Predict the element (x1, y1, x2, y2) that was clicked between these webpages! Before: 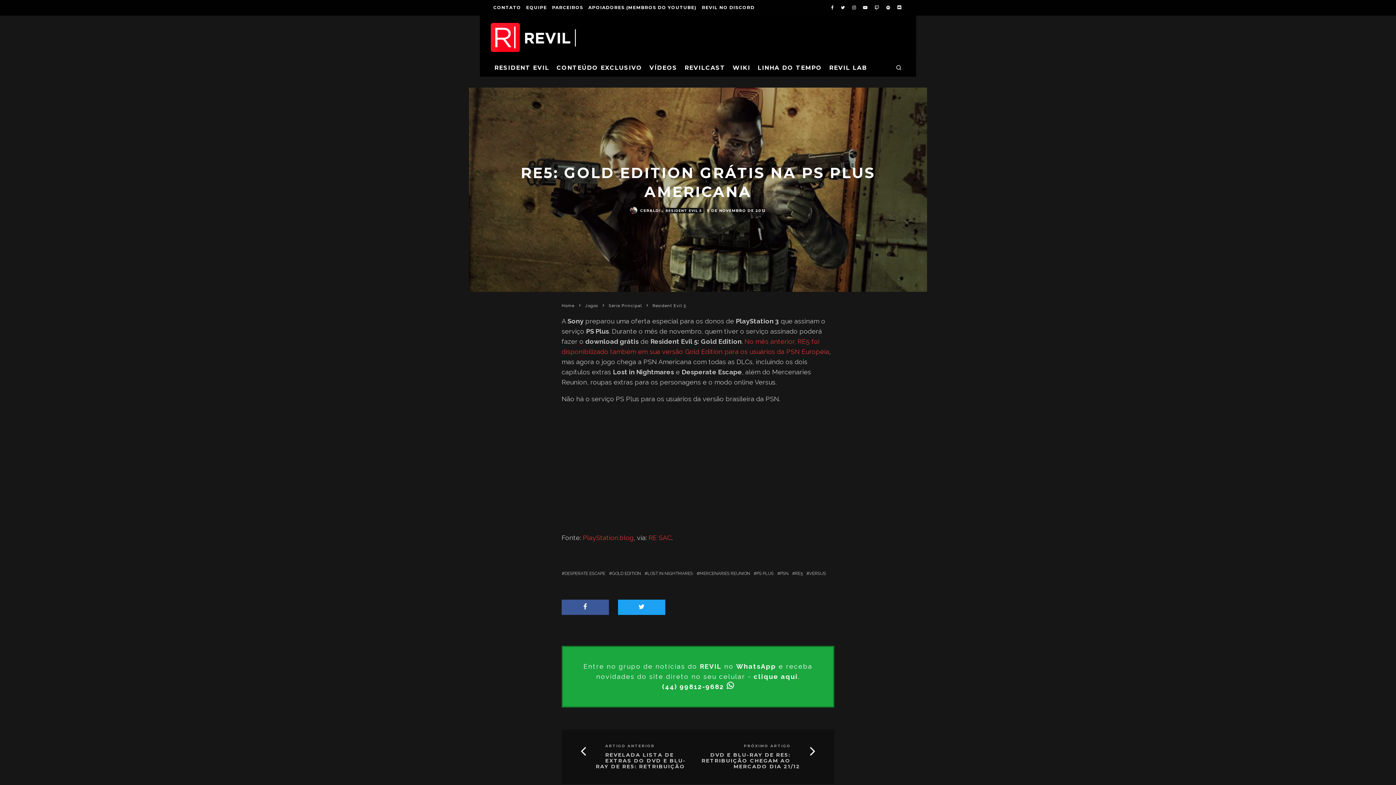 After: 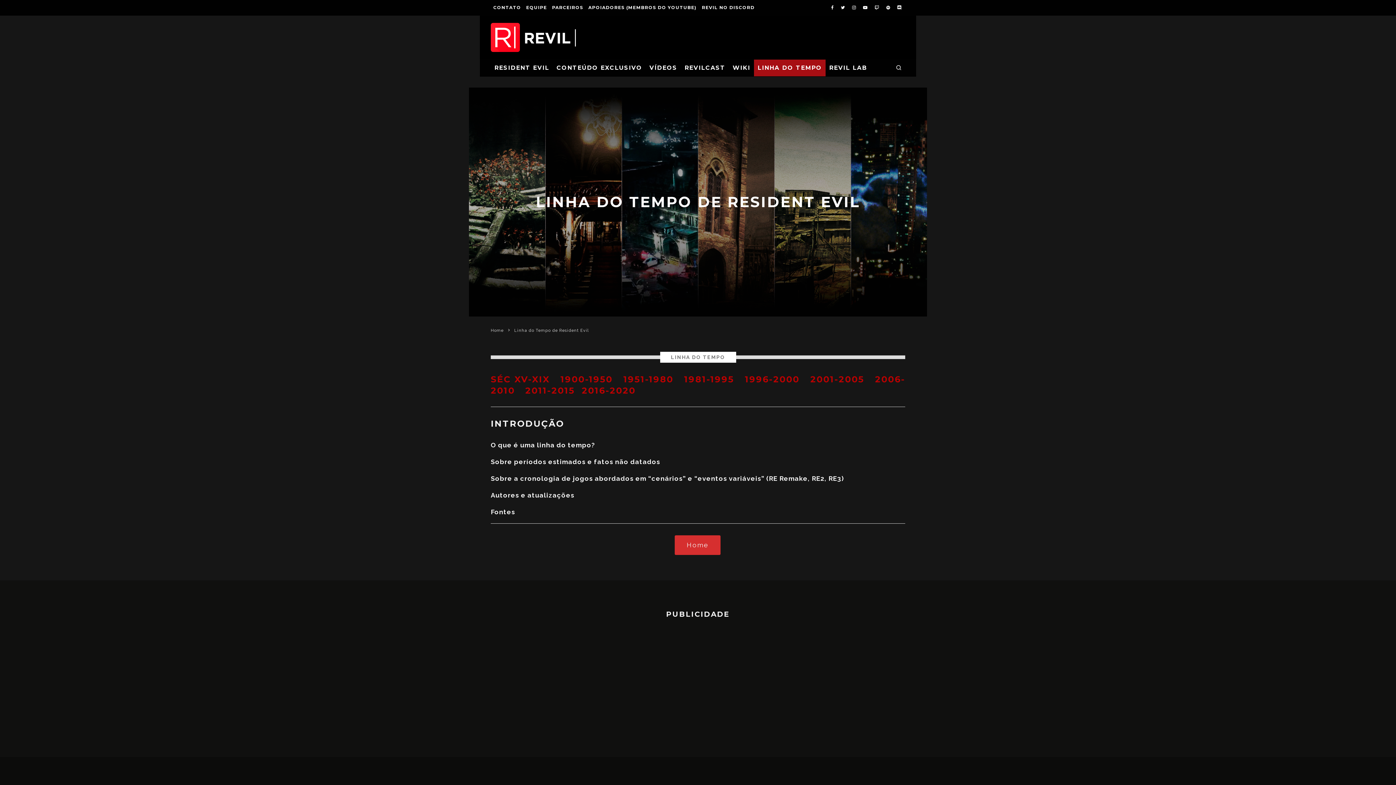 Action: label: LINHA DO TEMPO bbox: (754, 59, 825, 76)